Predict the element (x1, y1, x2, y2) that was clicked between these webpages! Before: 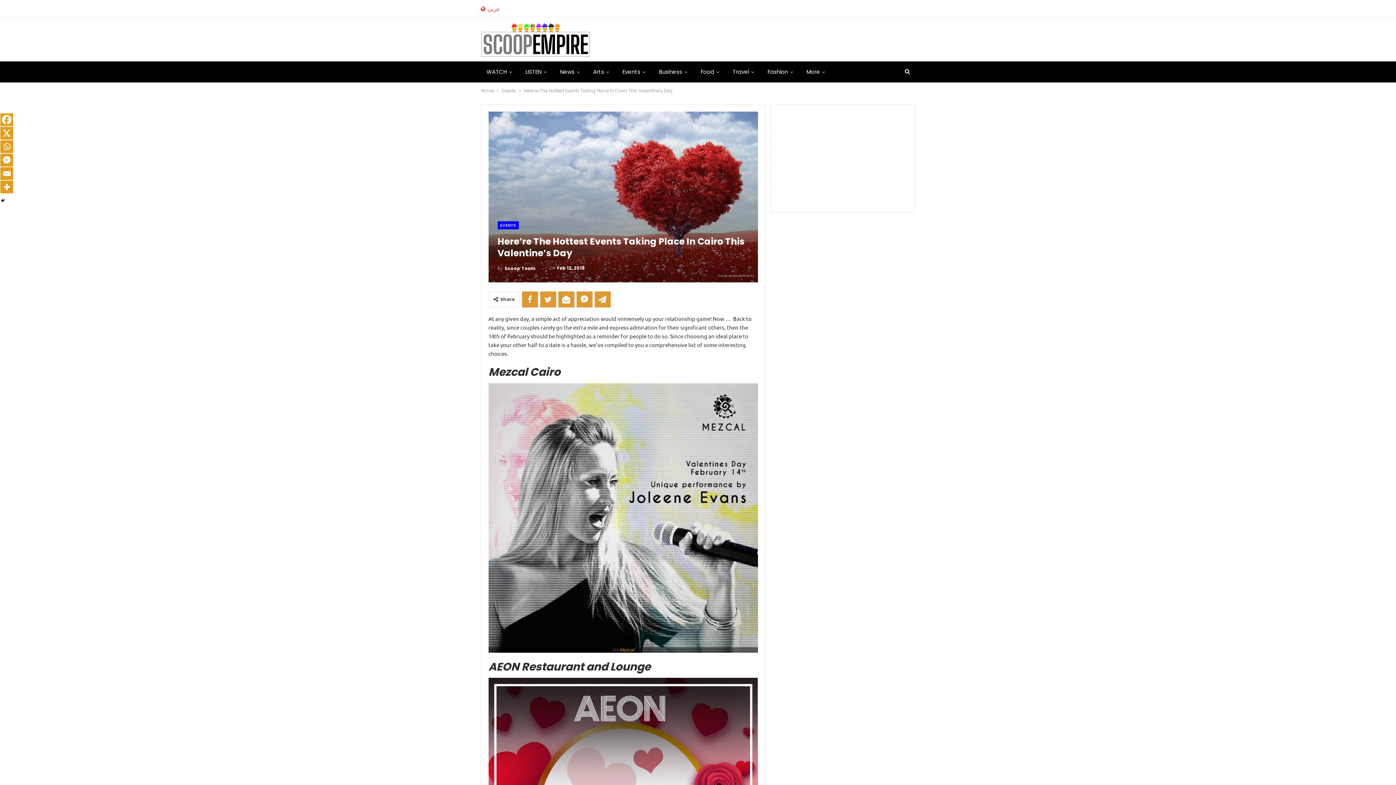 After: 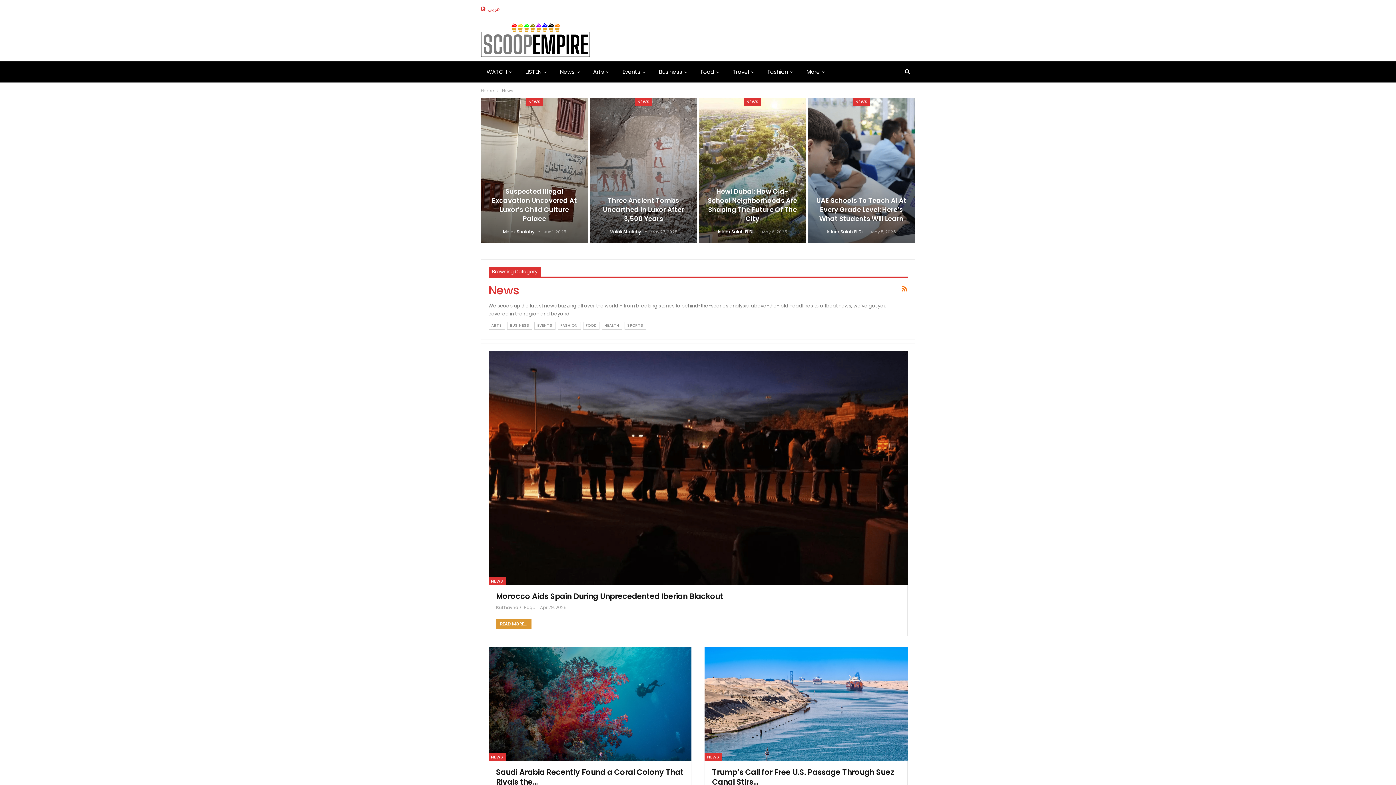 Action: label: News bbox: (554, 61, 585, 82)